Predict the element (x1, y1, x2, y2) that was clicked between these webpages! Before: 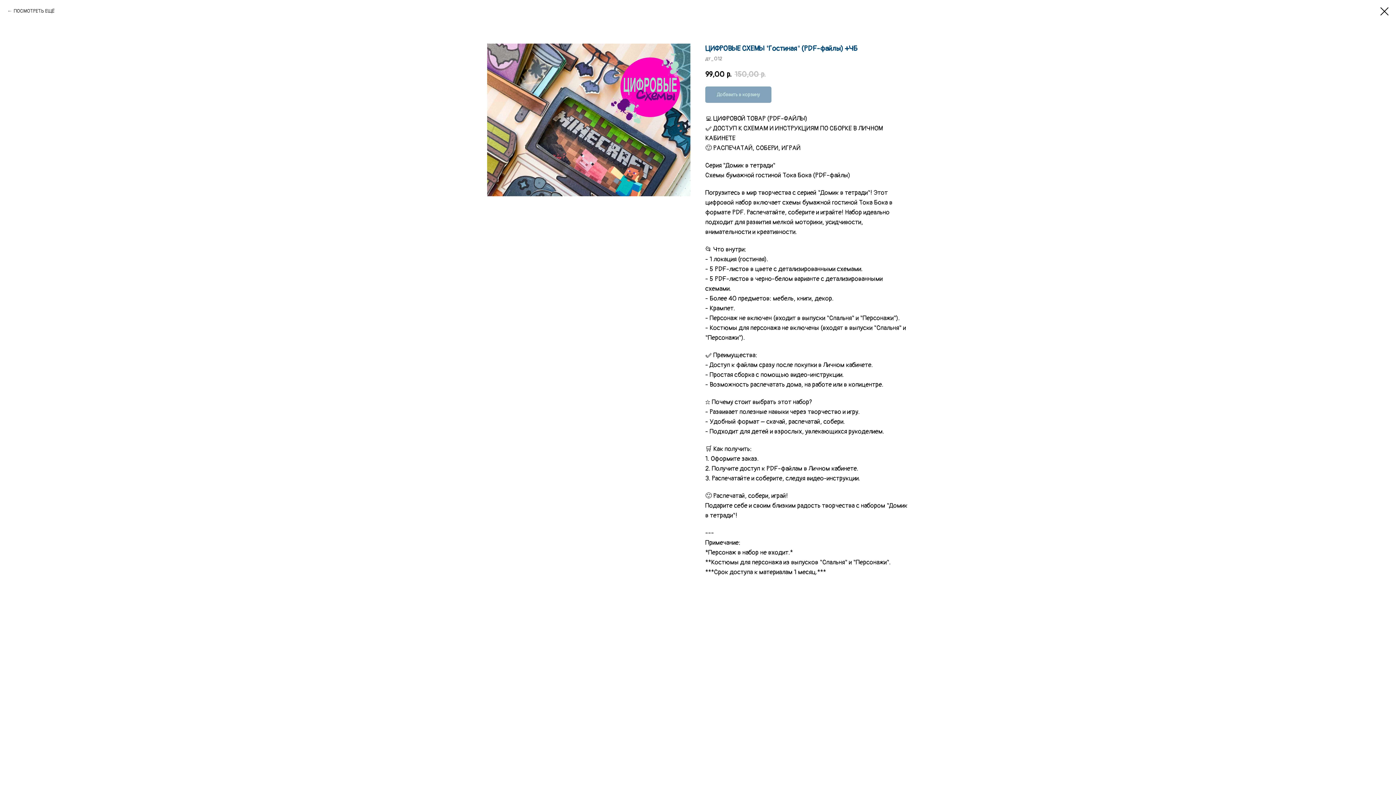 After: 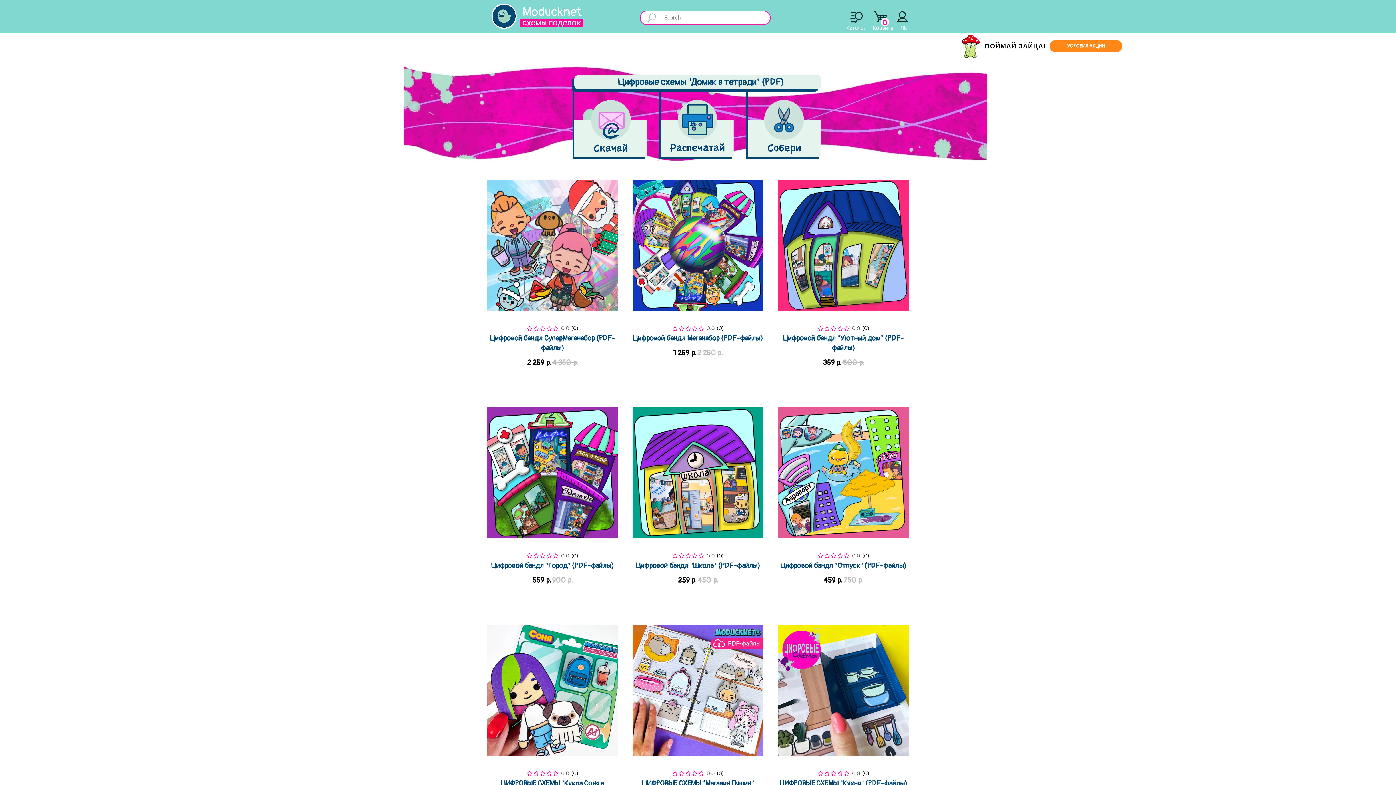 Action: label: ПОСМОТРЕТЬ ЕЩЁ bbox: (7, 7, 54, 14)